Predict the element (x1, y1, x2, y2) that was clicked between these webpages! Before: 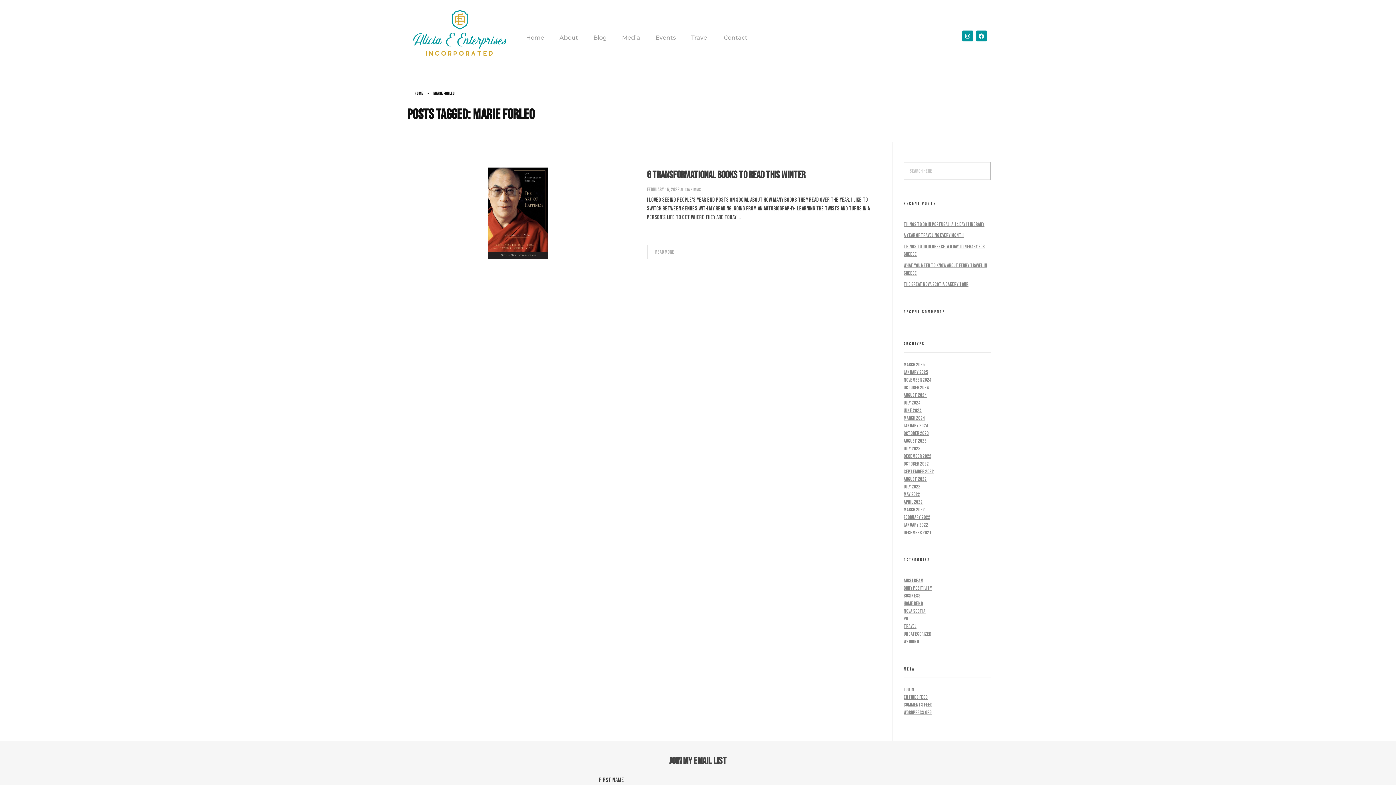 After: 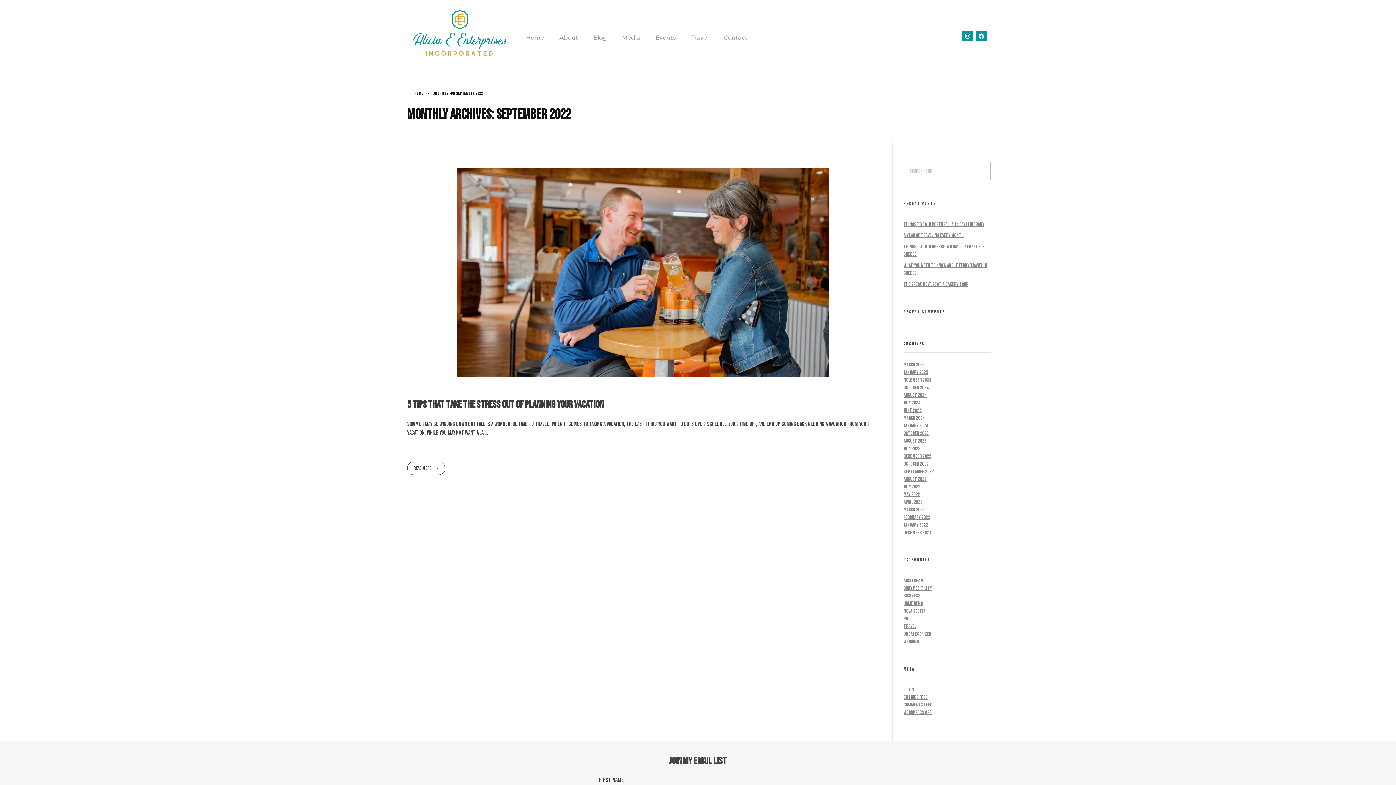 Action: bbox: (904, 468, 934, 474) label: September 2022